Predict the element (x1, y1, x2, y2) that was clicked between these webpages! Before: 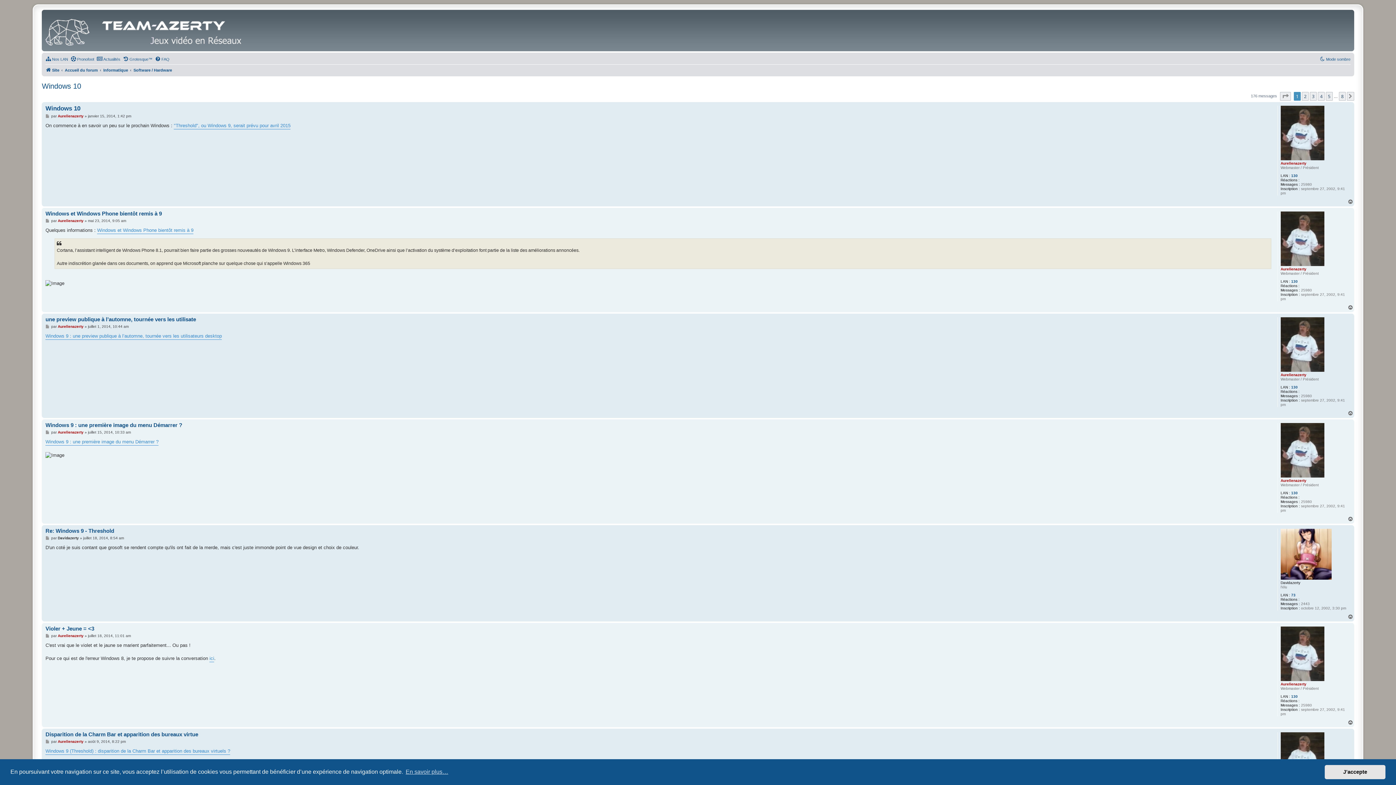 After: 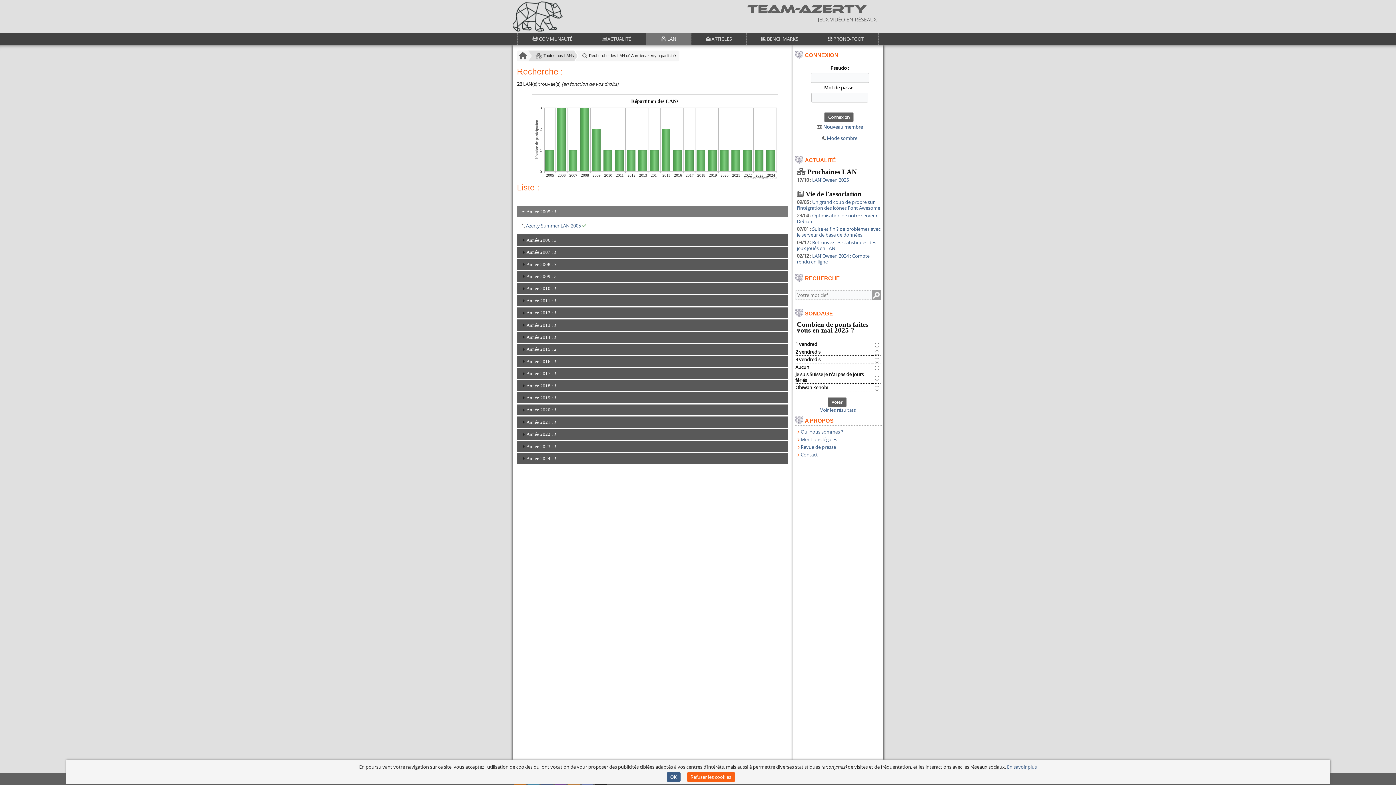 Action: label: 130 bbox: (1291, 694, 1298, 699)